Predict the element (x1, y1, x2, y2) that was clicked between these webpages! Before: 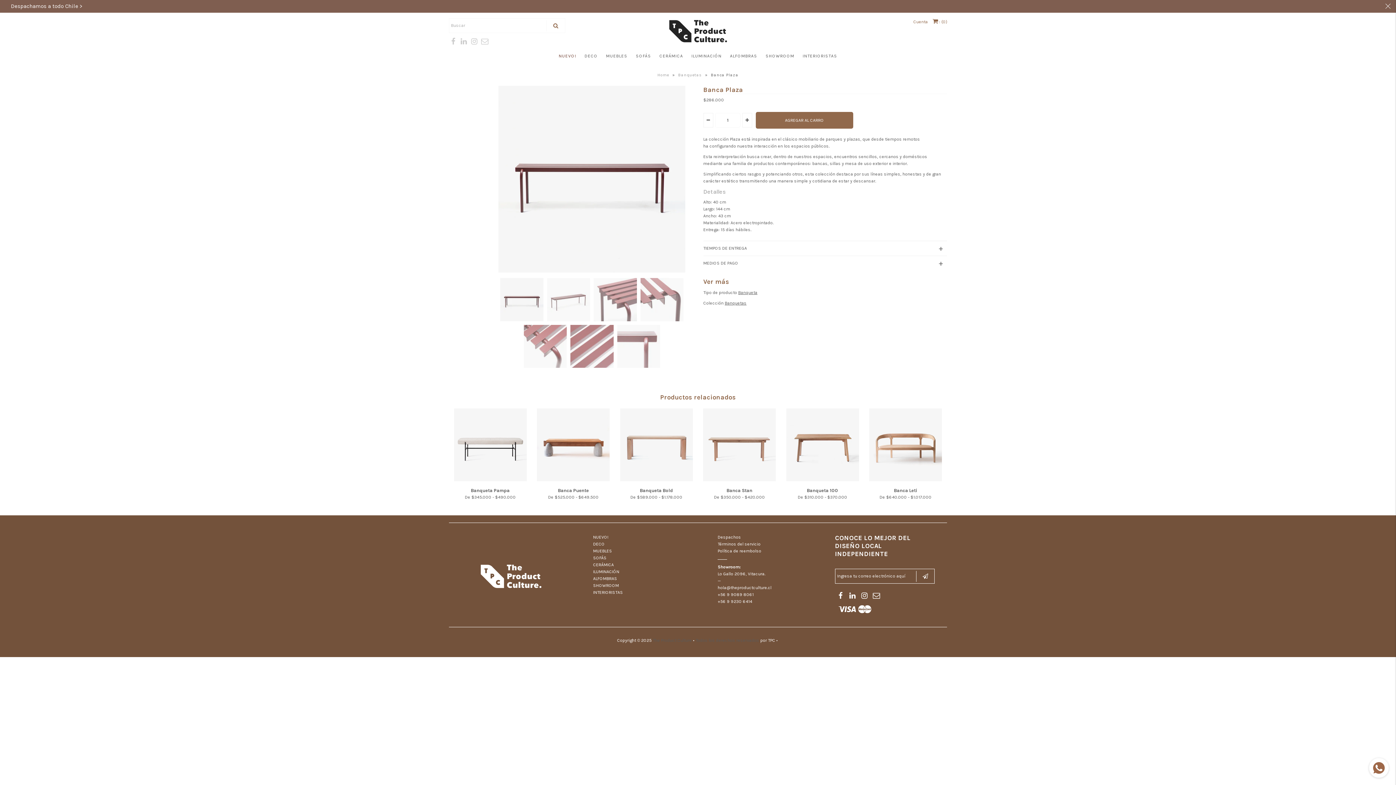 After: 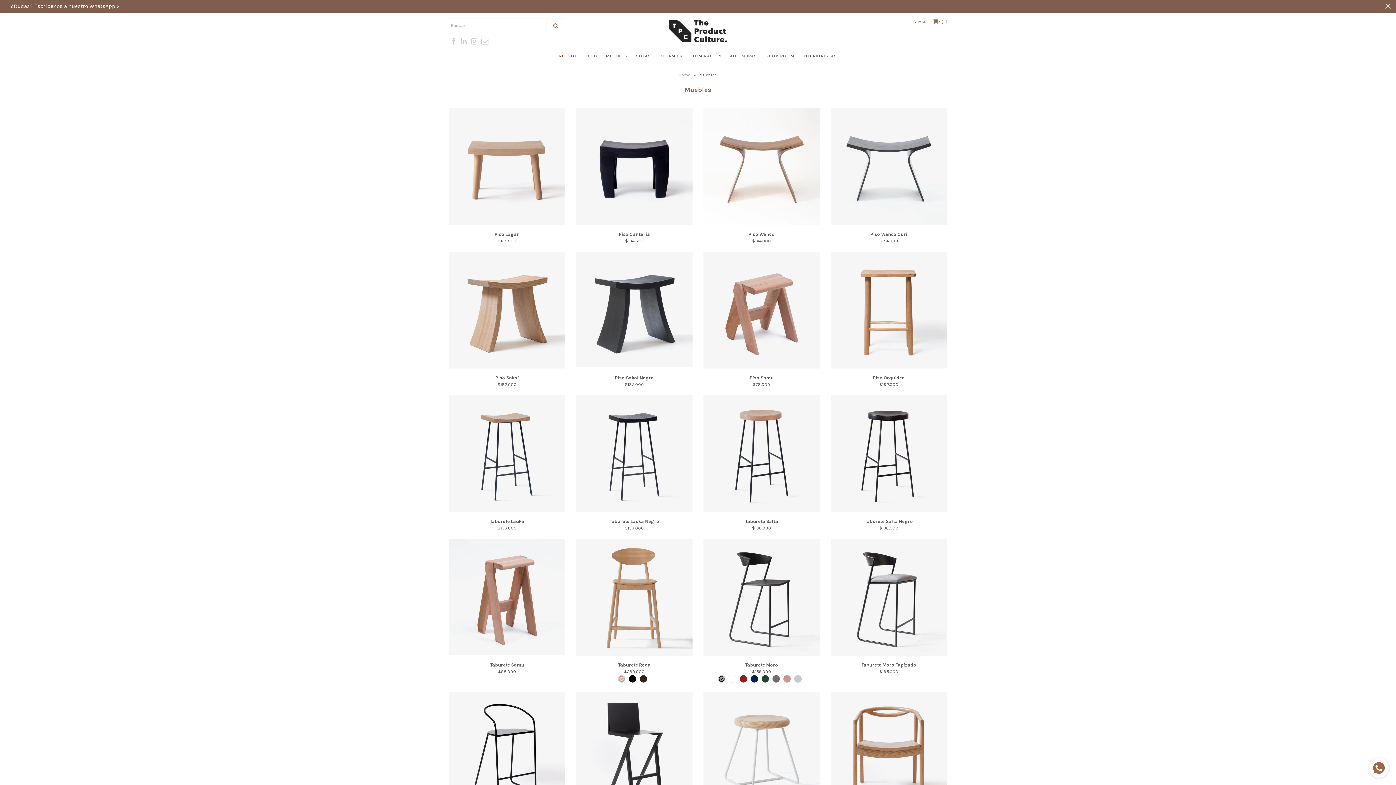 Action: bbox: (602, 47, 631, 64) label: MUEBLES